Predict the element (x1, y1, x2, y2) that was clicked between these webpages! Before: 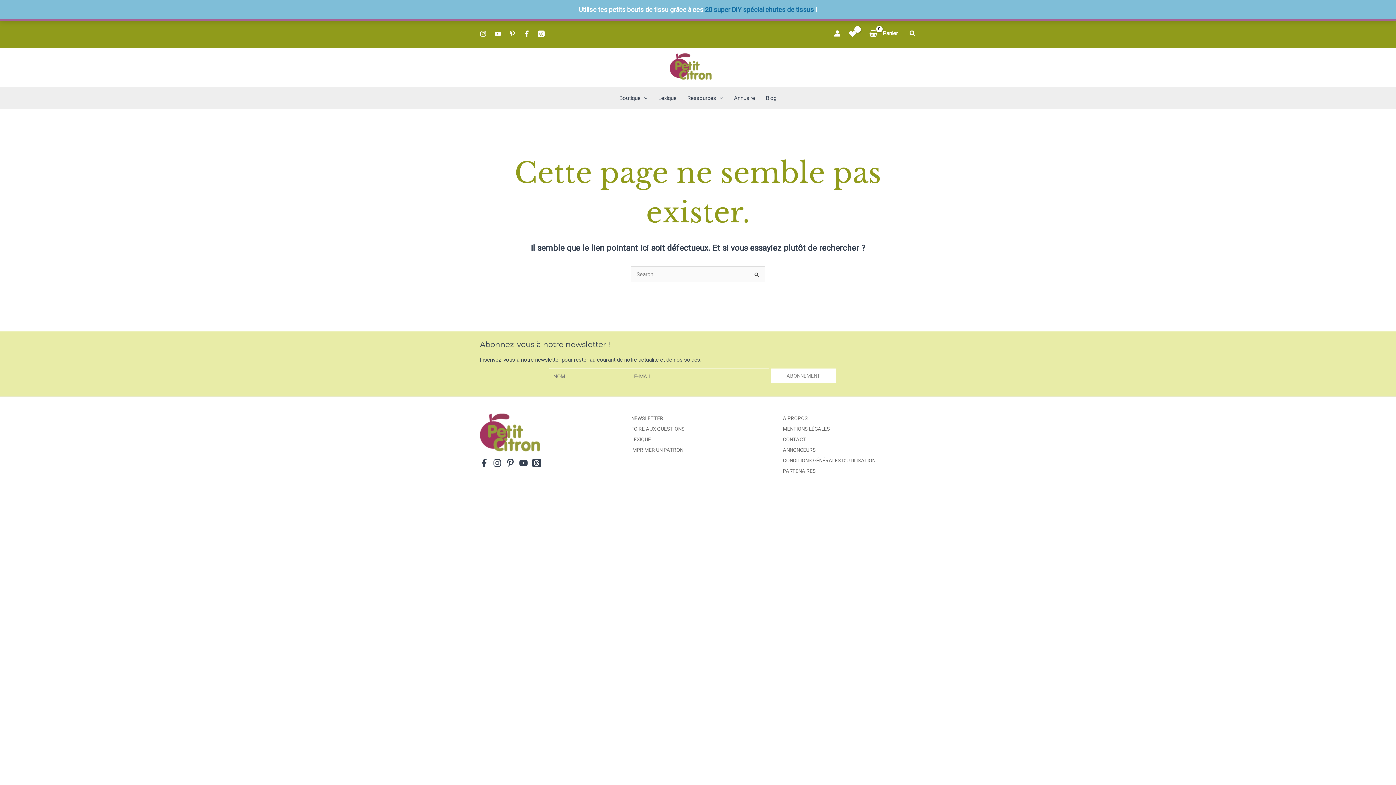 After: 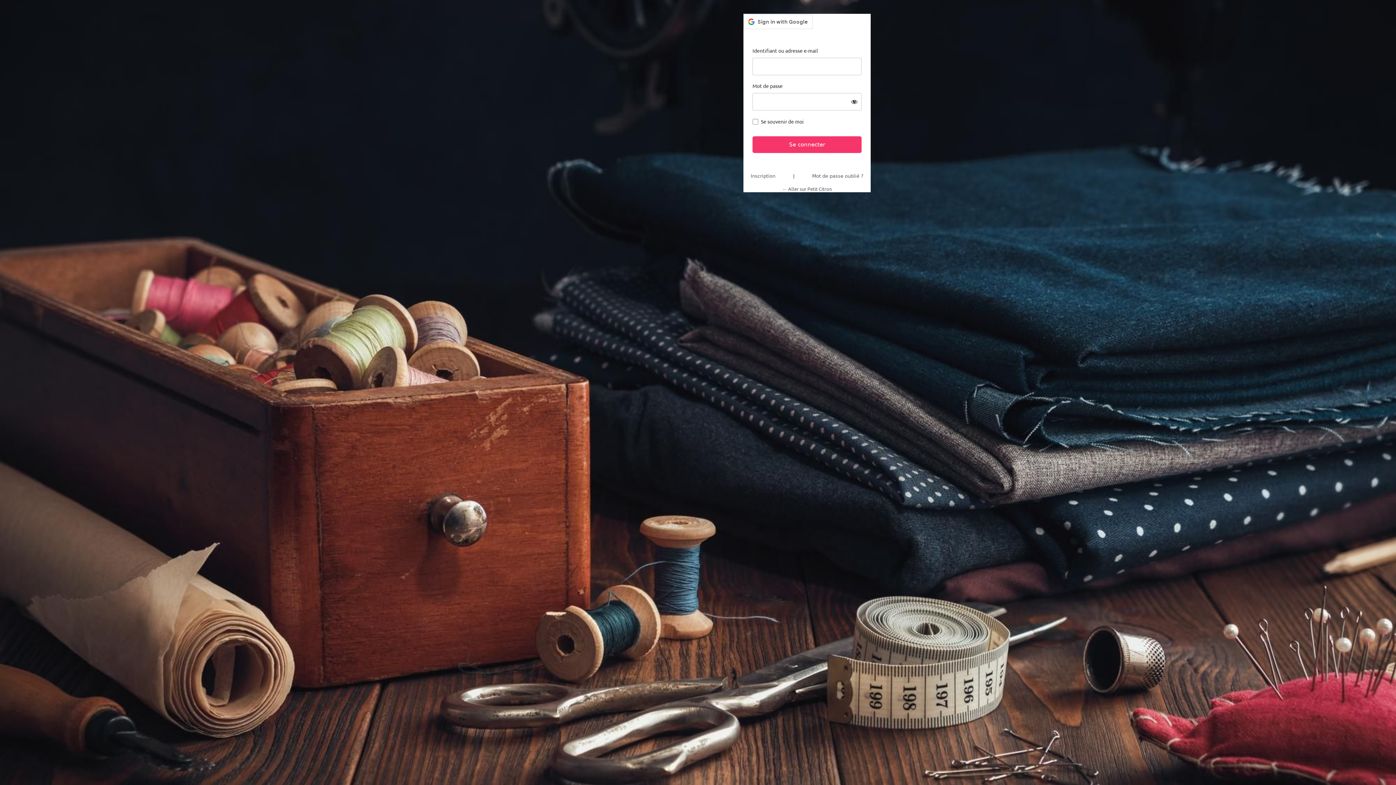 Action: label: Lien de l’icône de compte bbox: (834, 30, 840, 36)